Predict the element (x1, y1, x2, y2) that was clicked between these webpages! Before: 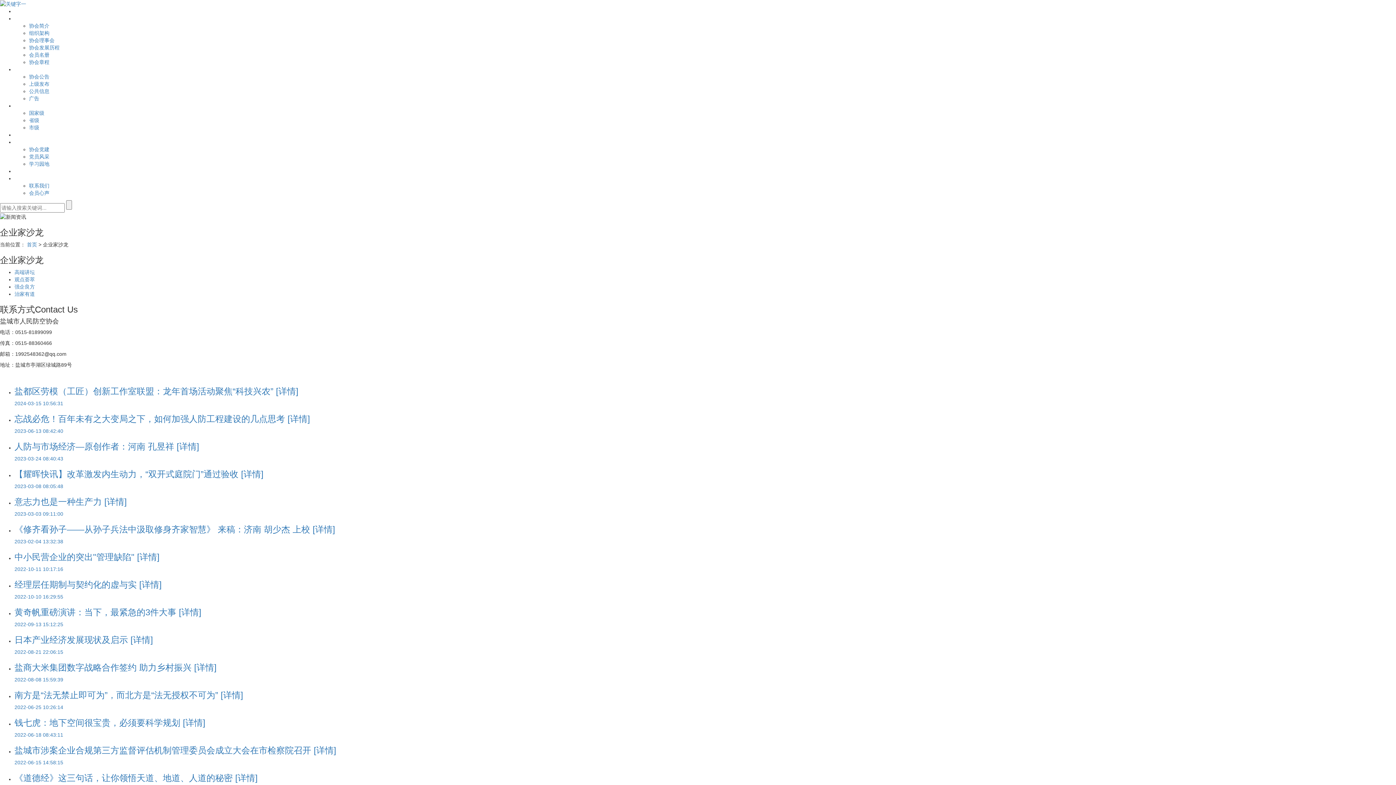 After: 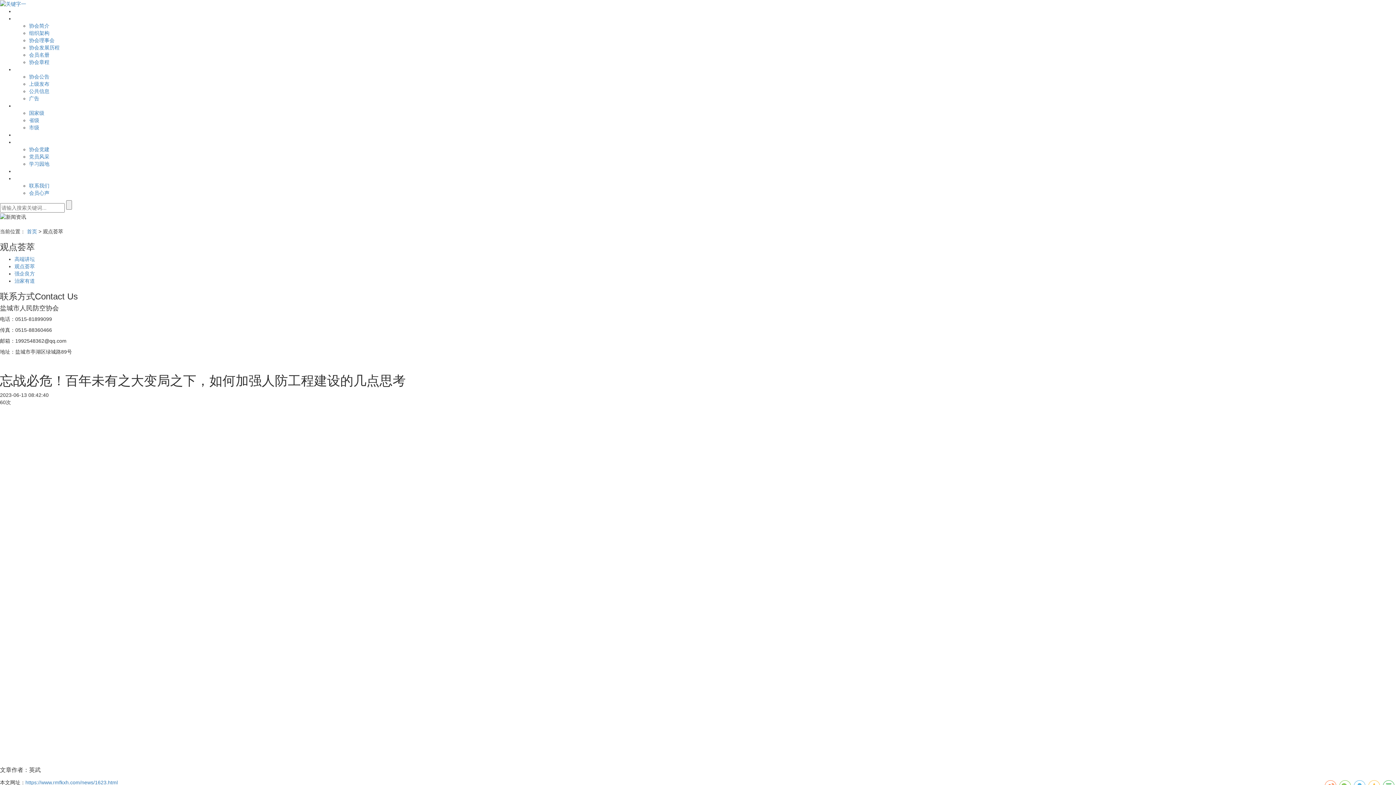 Action: bbox: (14, 414, 1396, 434) label: 忘战必危！百年未有之大变局之下，如何加强人防工程建设的几点思考 [详情]
2023-06-13 08:42:40